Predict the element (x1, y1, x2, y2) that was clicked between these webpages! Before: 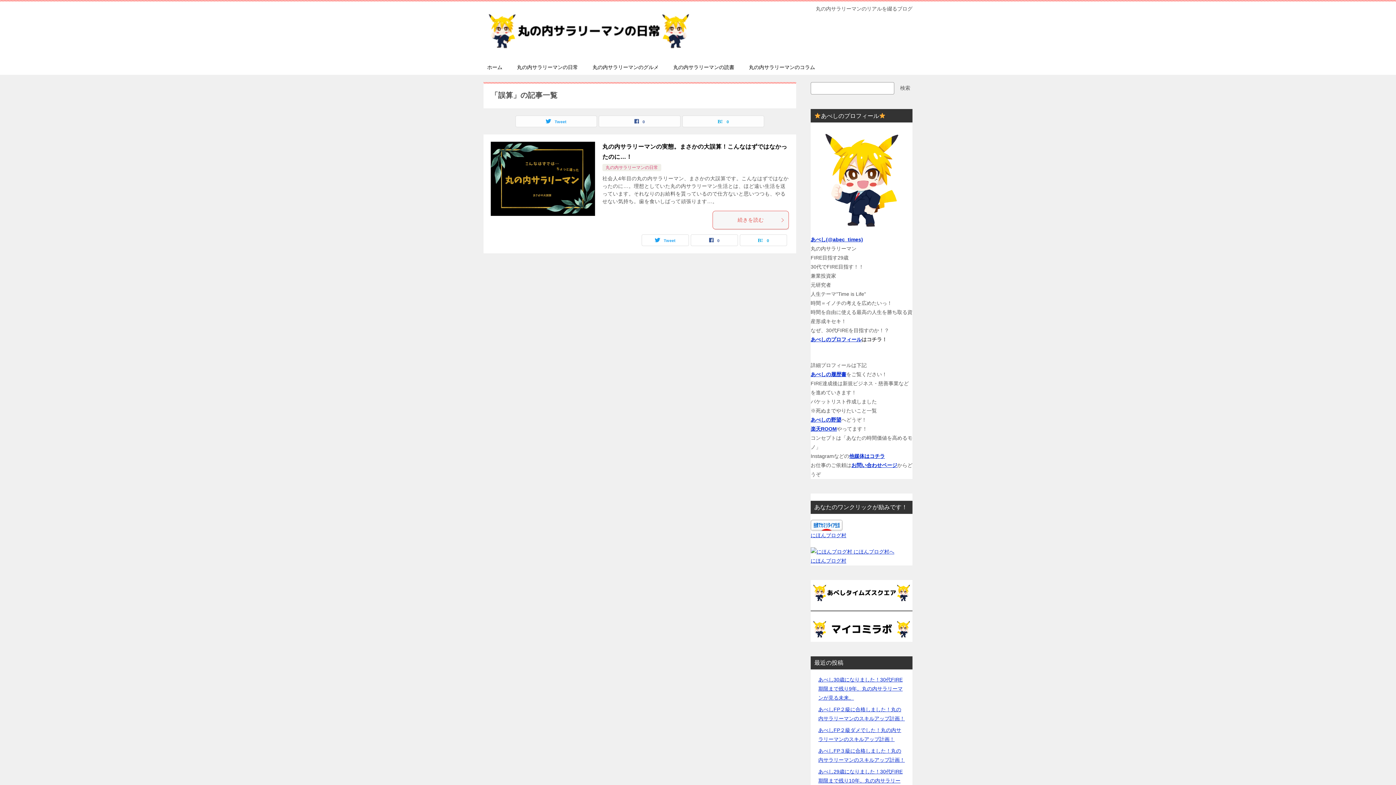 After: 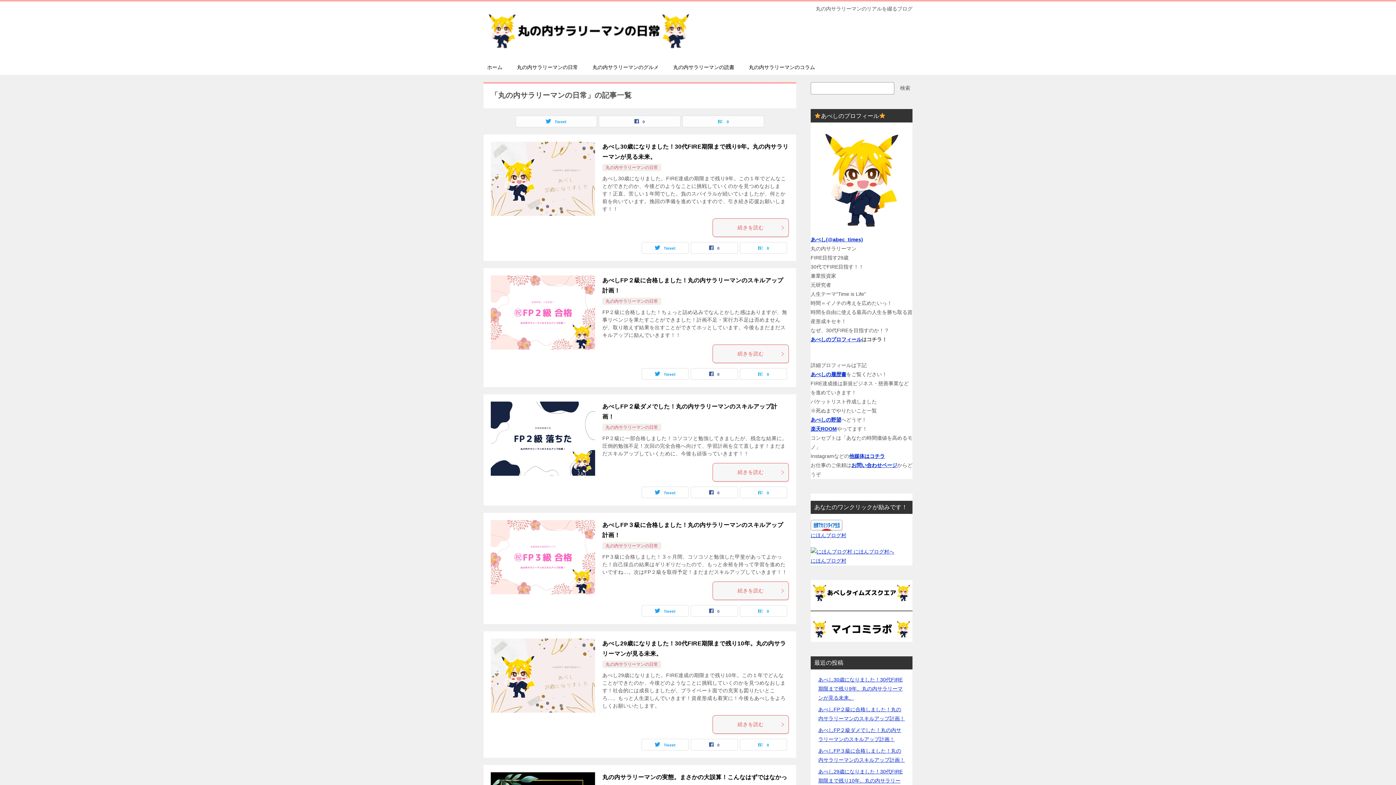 Action: label: 丸の内サラリーマンの日常 bbox: (509, 60, 585, 74)